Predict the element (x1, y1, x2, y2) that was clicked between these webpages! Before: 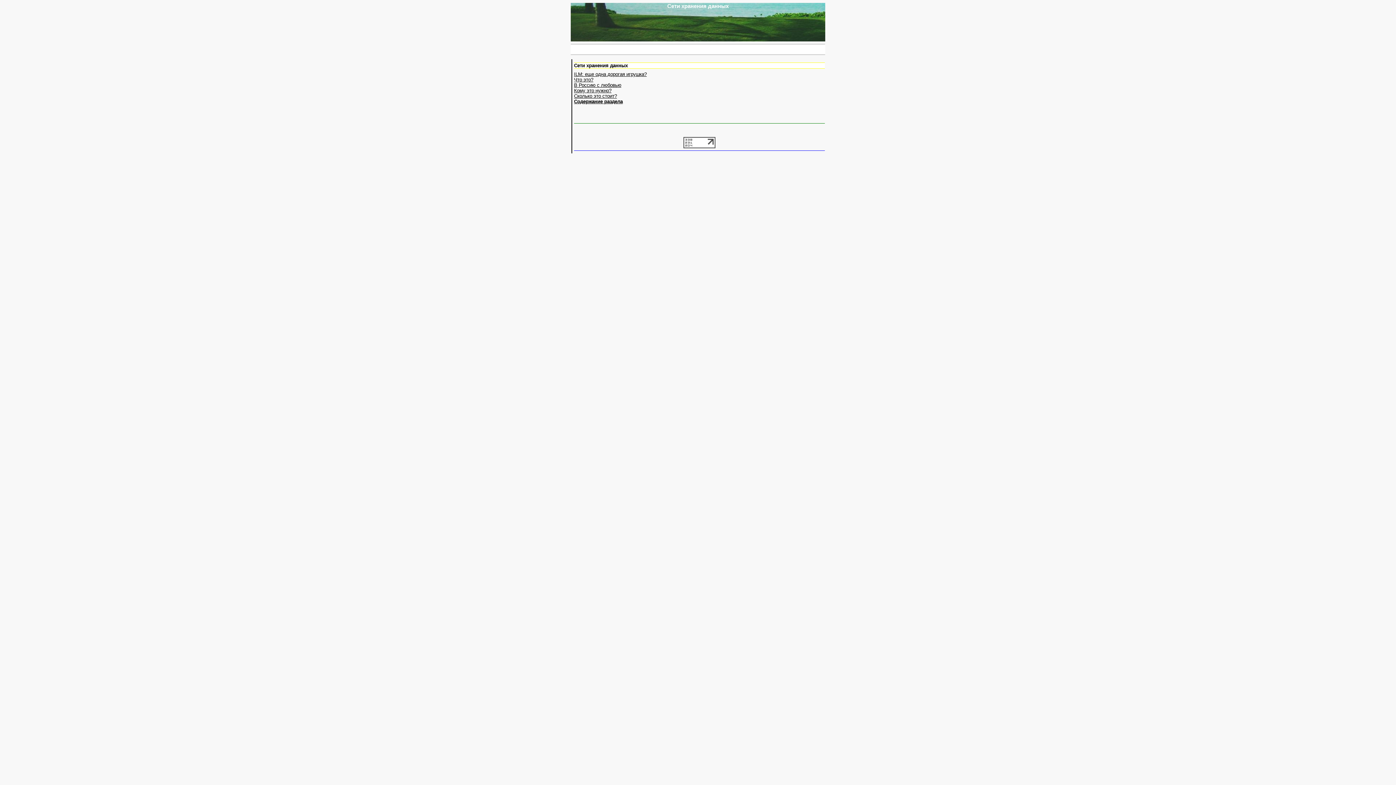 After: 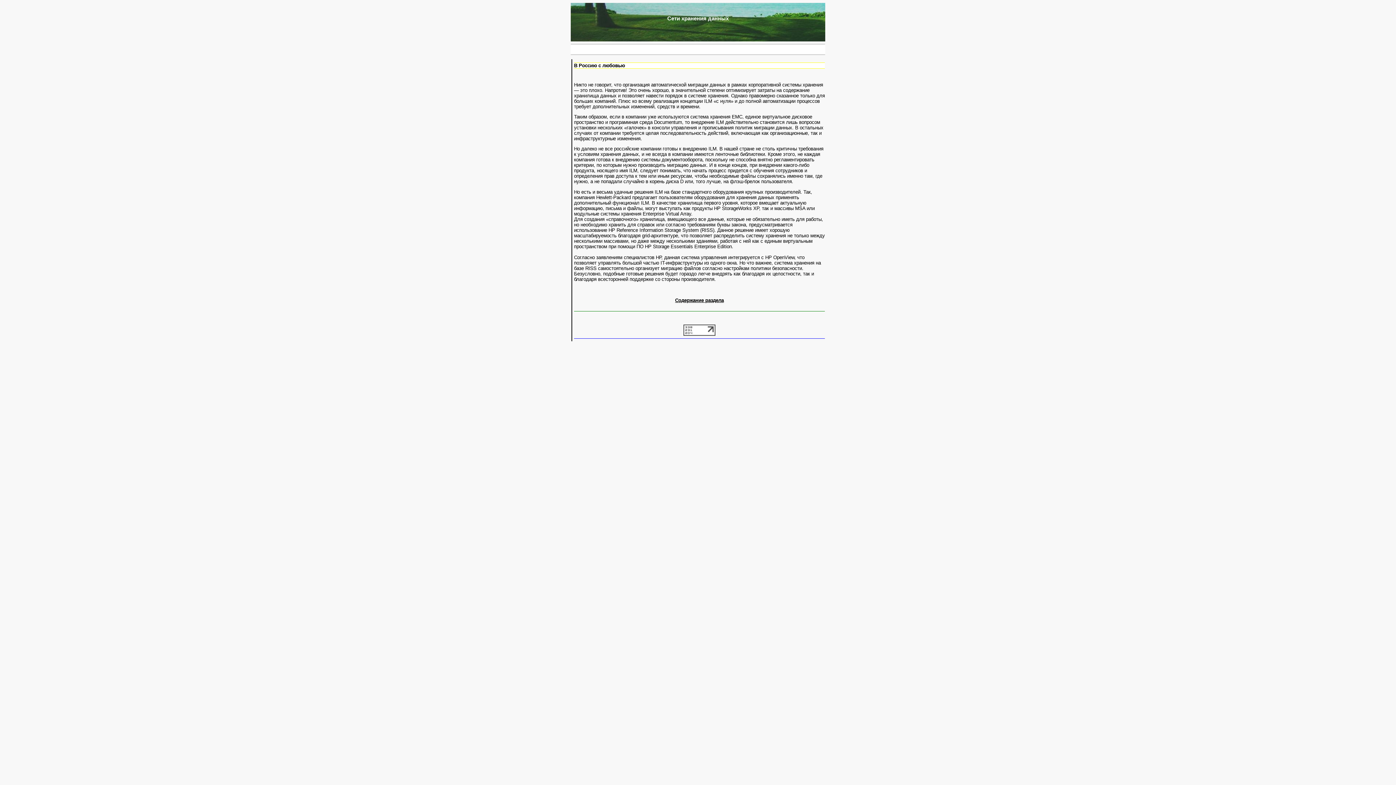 Action: label: В Россию с любовью bbox: (574, 82, 621, 88)